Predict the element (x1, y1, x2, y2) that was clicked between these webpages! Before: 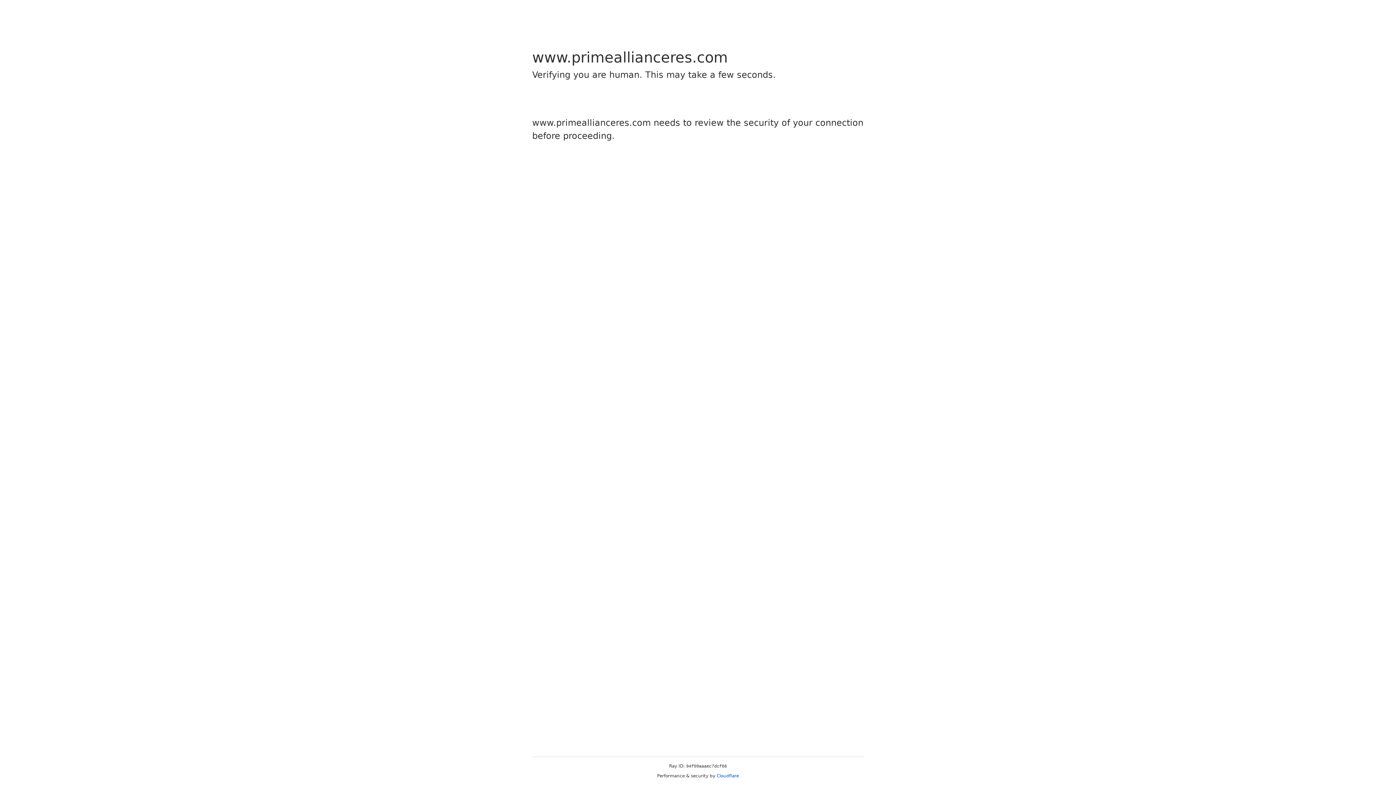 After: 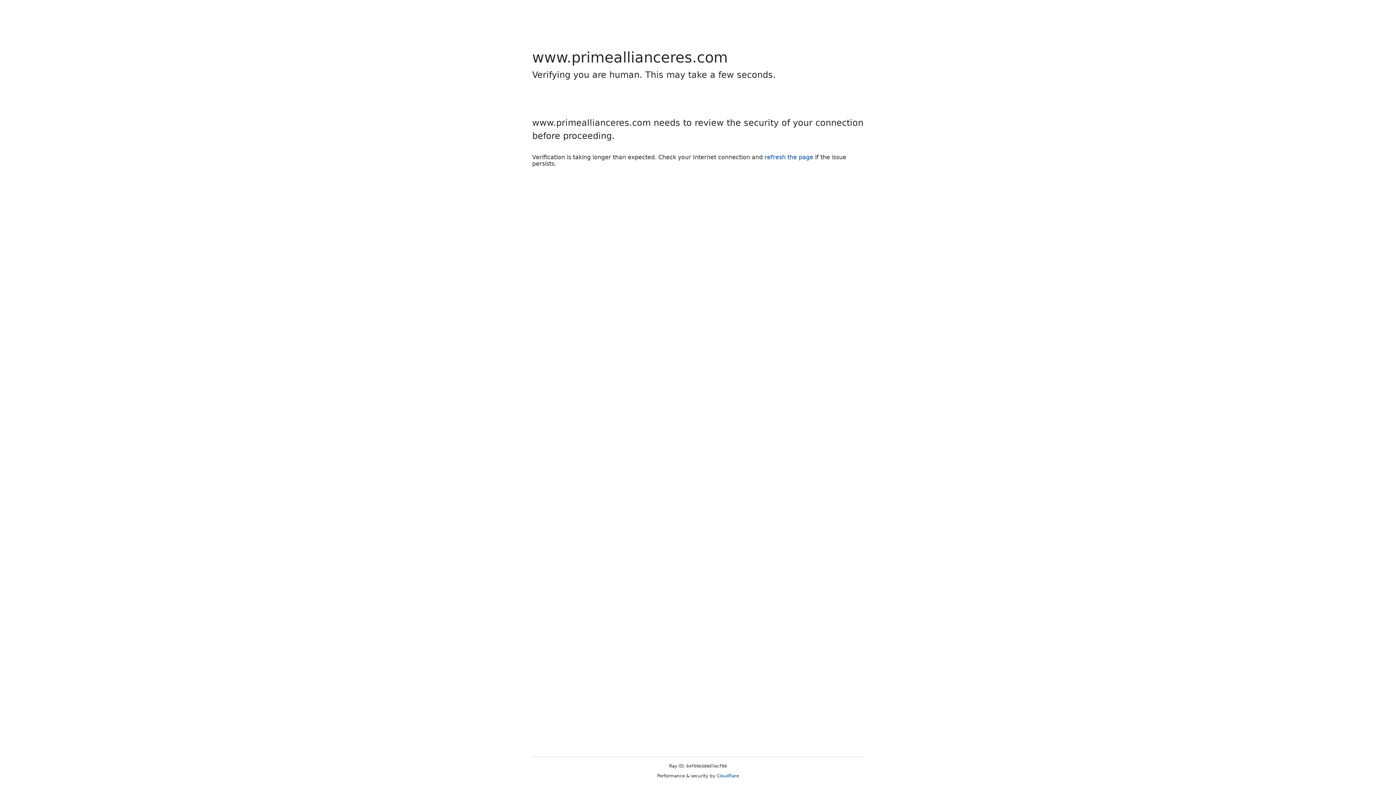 Action: label: Cloudflare bbox: (716, 773, 739, 778)